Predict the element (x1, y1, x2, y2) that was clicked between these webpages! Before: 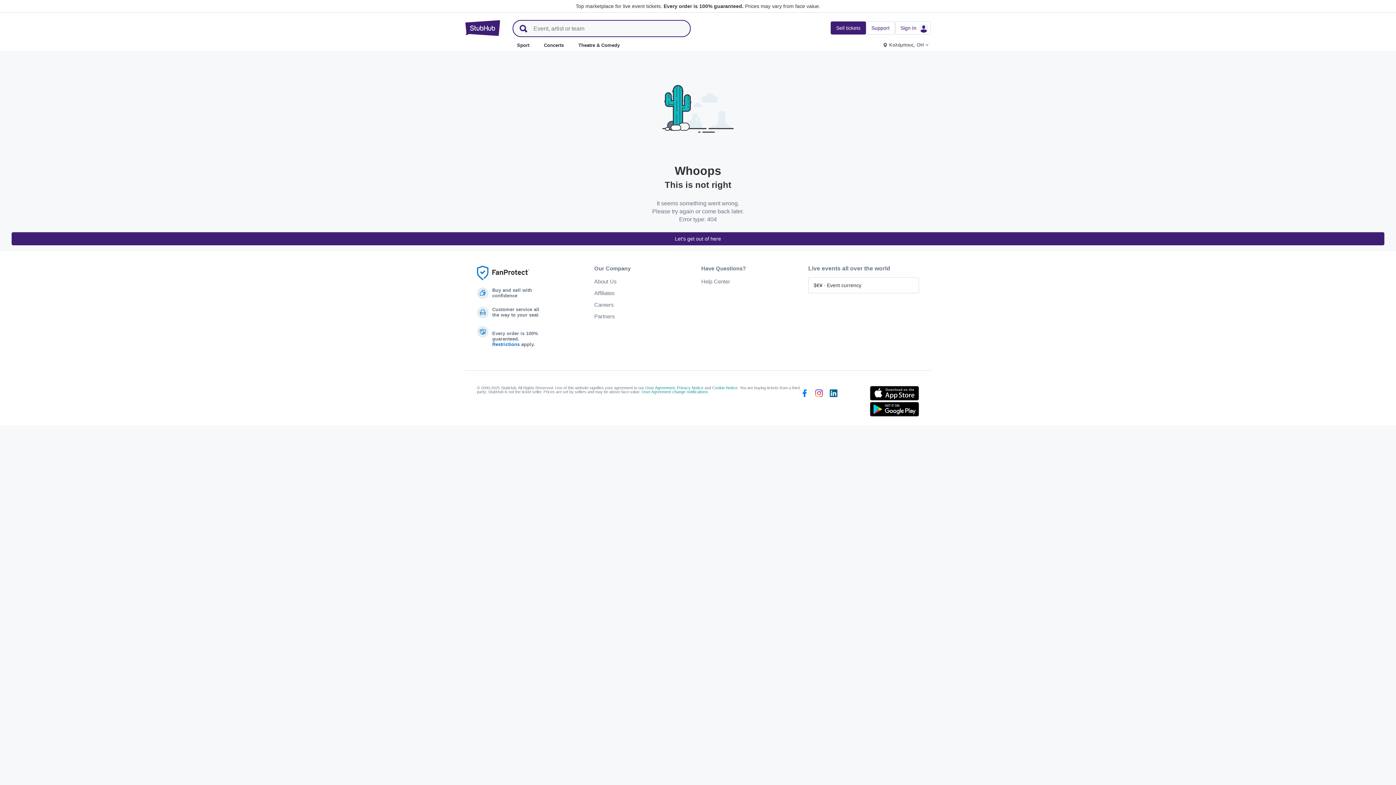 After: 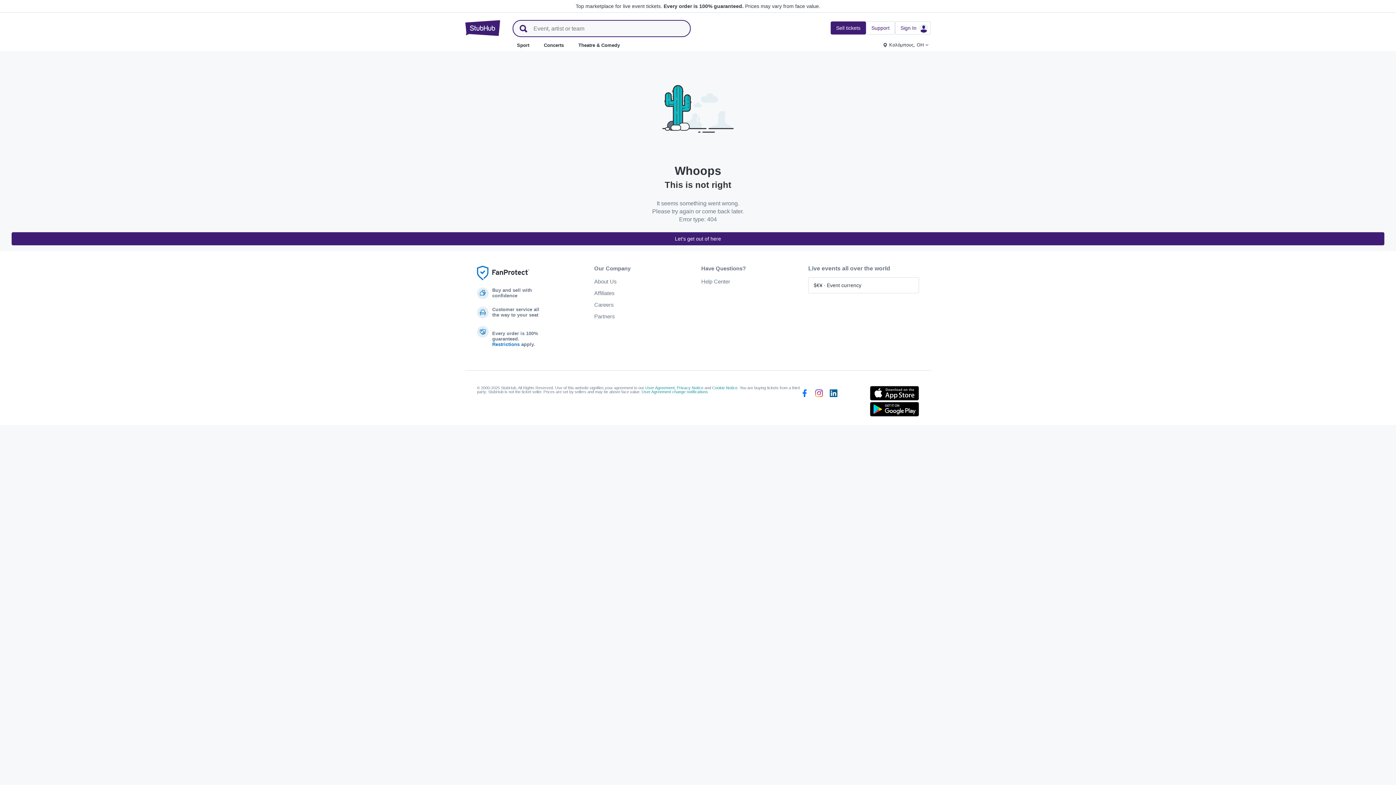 Action: bbox: (870, 386, 919, 400) label: Download on the App Store